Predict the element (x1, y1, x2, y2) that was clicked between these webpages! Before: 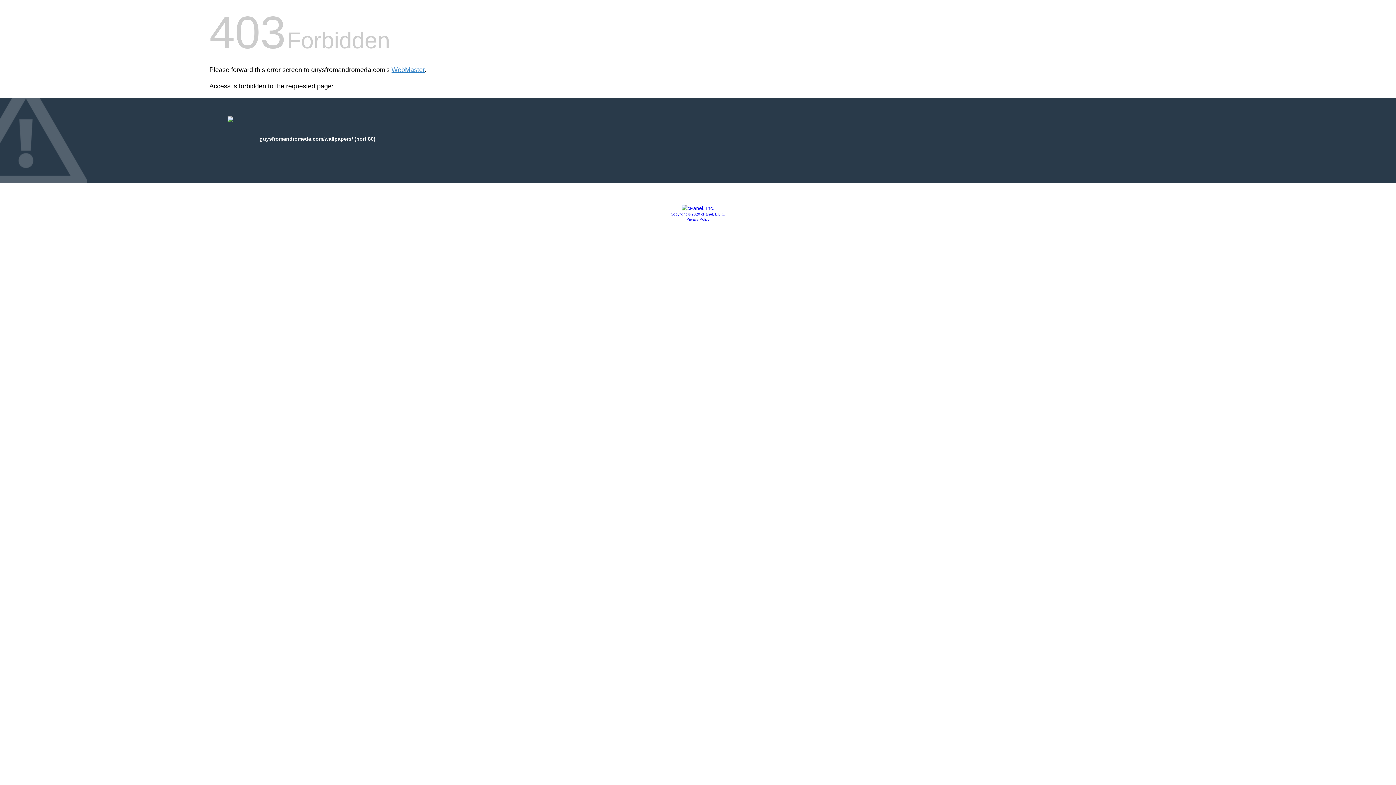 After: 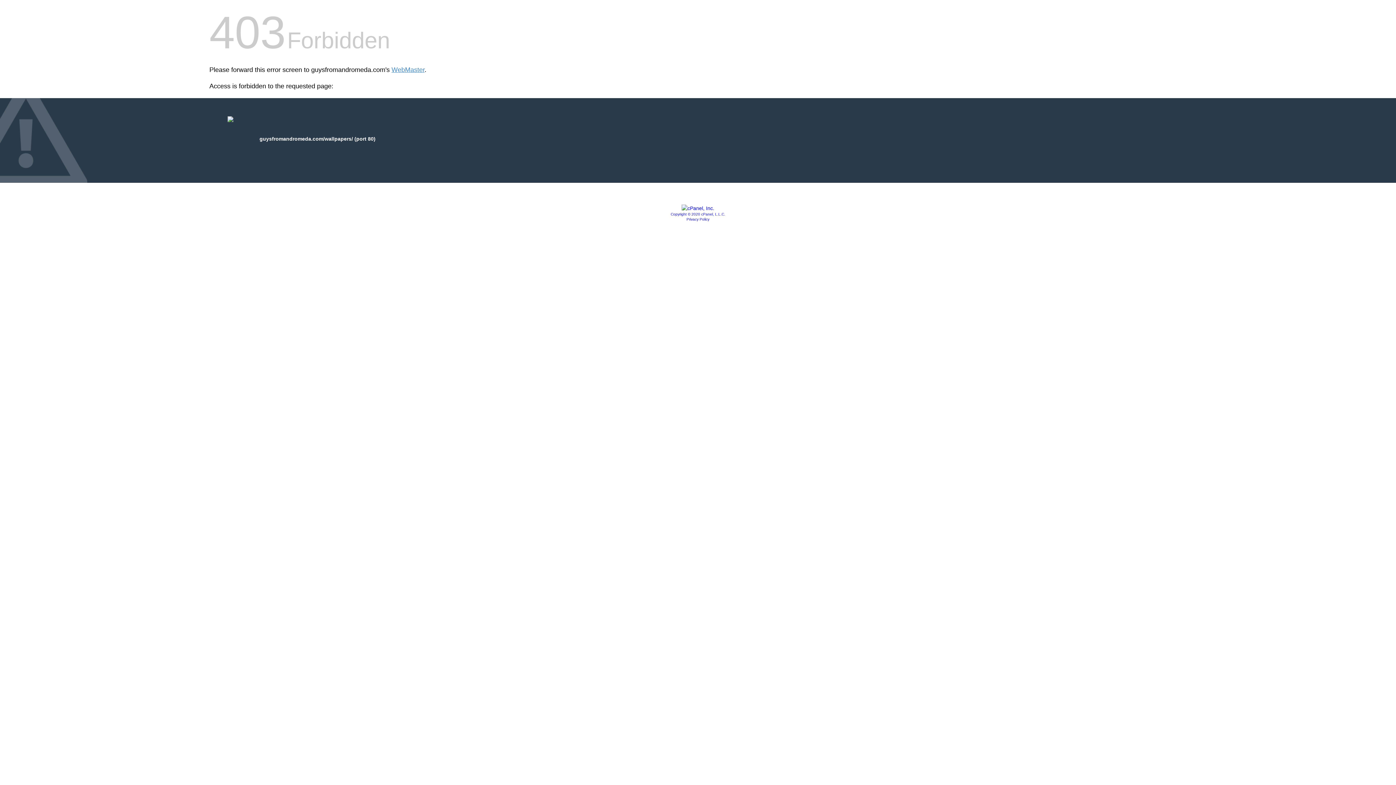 Action: bbox: (681, 205, 714, 211)